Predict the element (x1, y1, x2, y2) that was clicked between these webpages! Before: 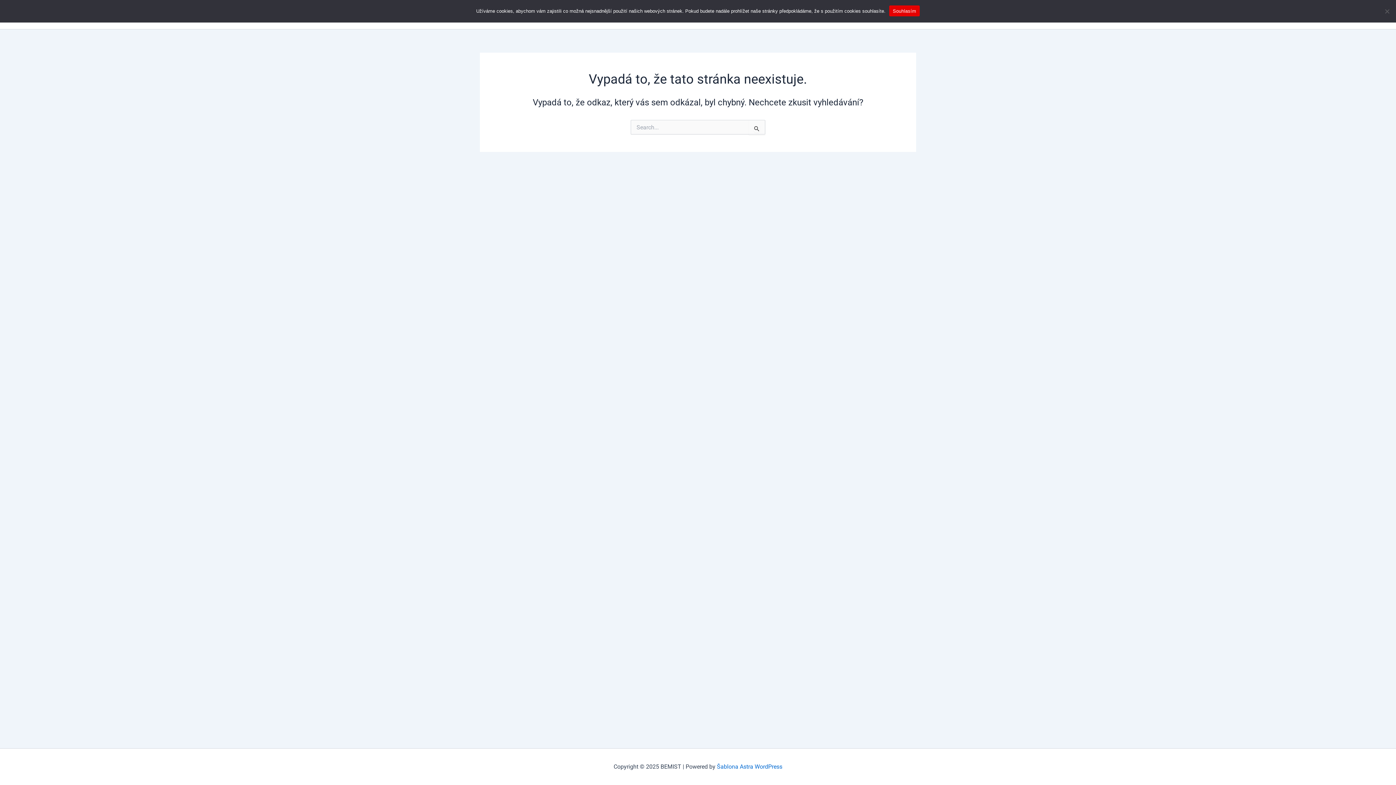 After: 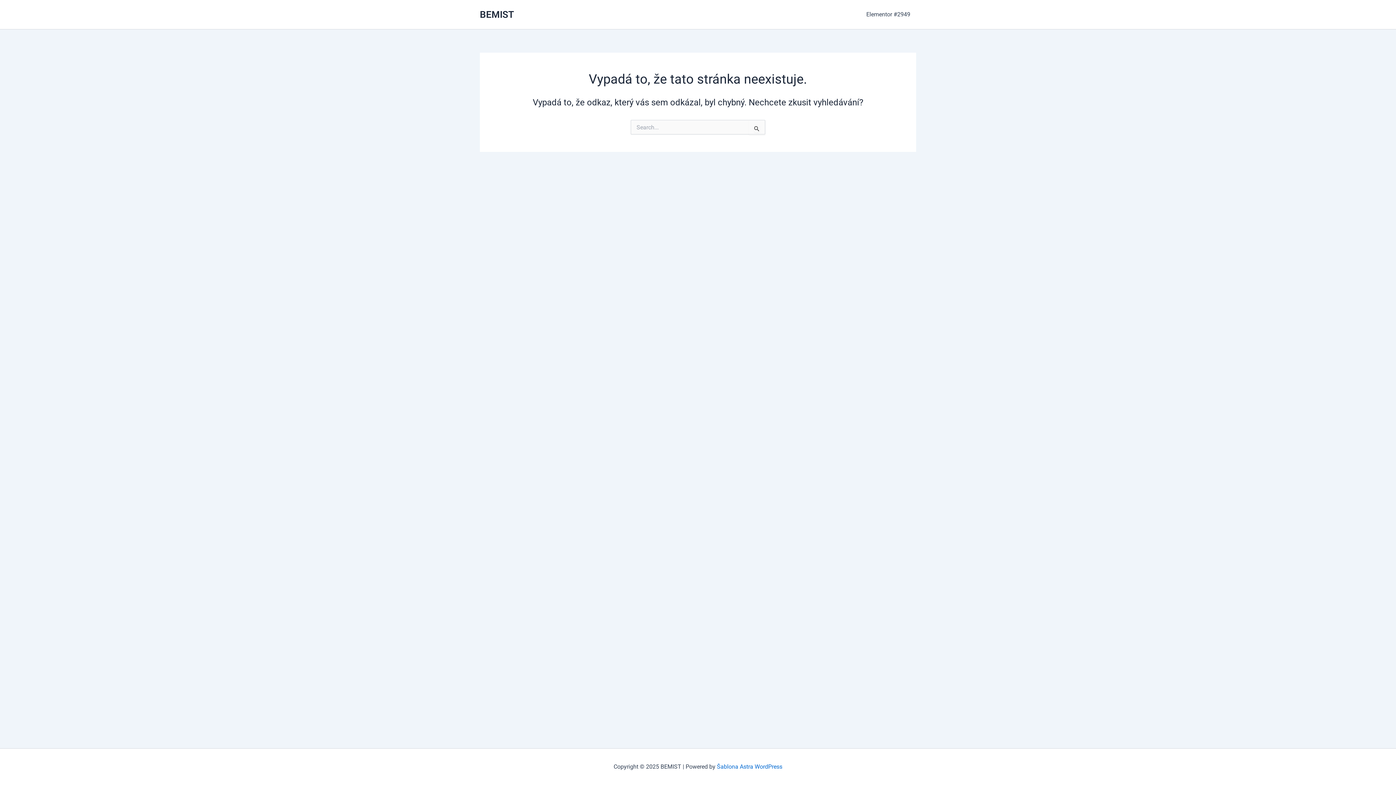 Action: label: Souhlasím bbox: (889, 5, 920, 16)